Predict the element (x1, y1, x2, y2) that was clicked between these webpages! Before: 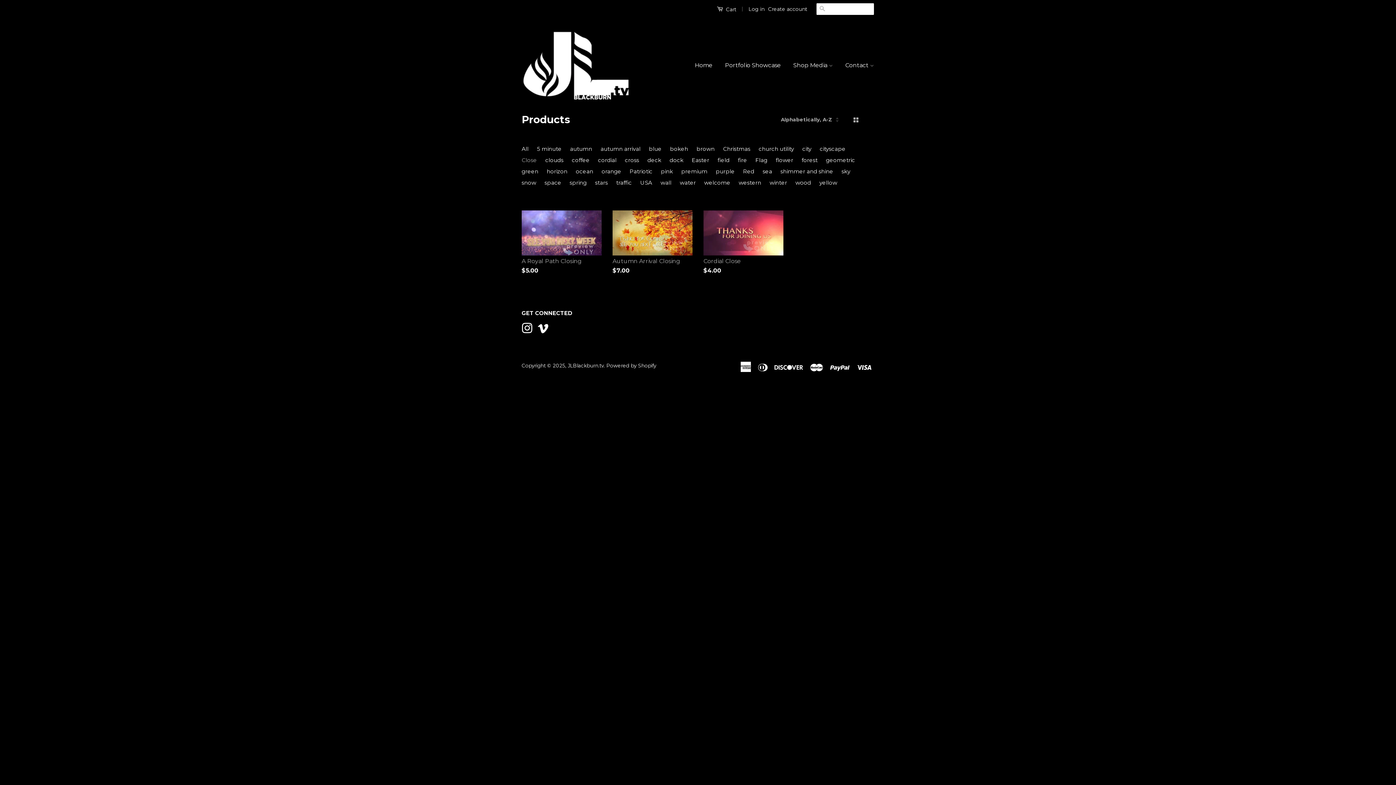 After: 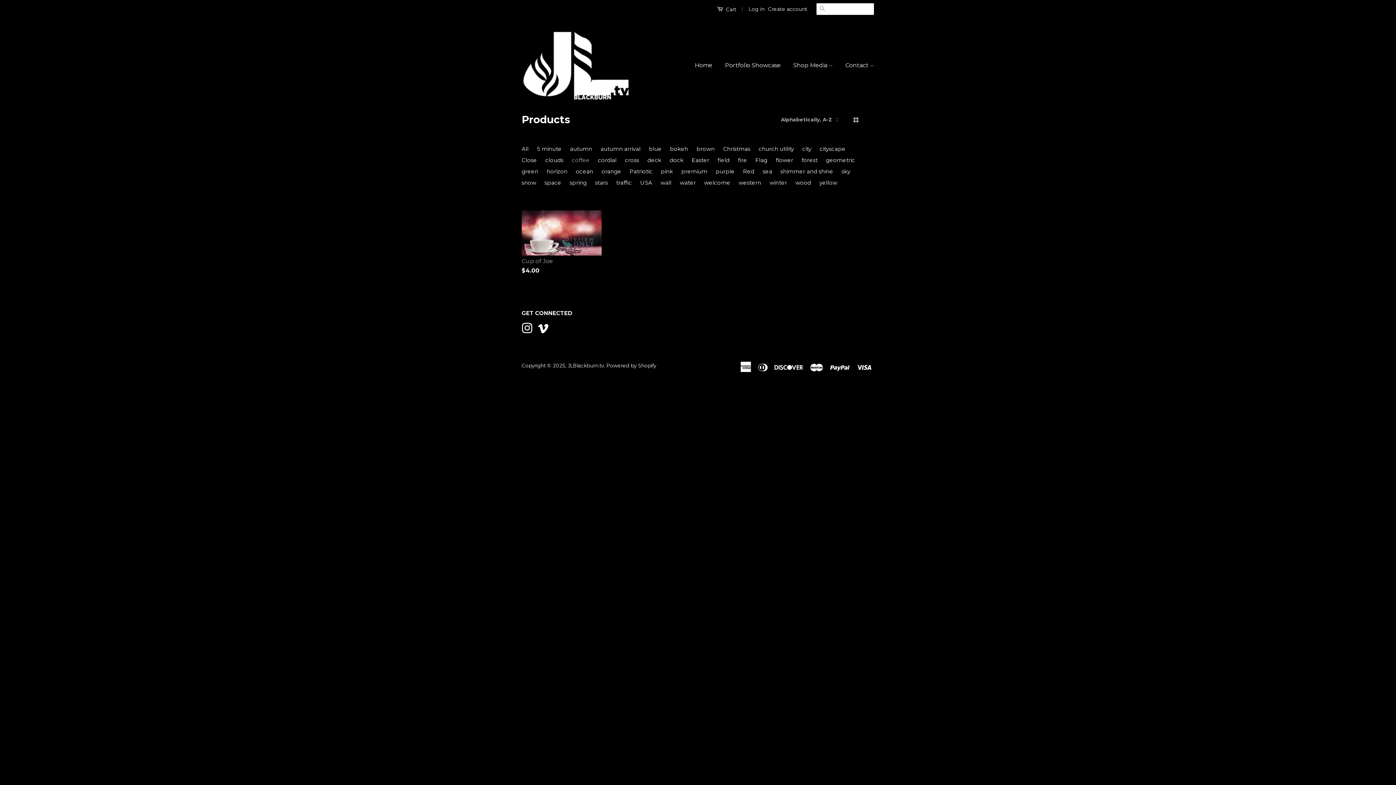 Action: label: coffee bbox: (572, 154, 592, 165)